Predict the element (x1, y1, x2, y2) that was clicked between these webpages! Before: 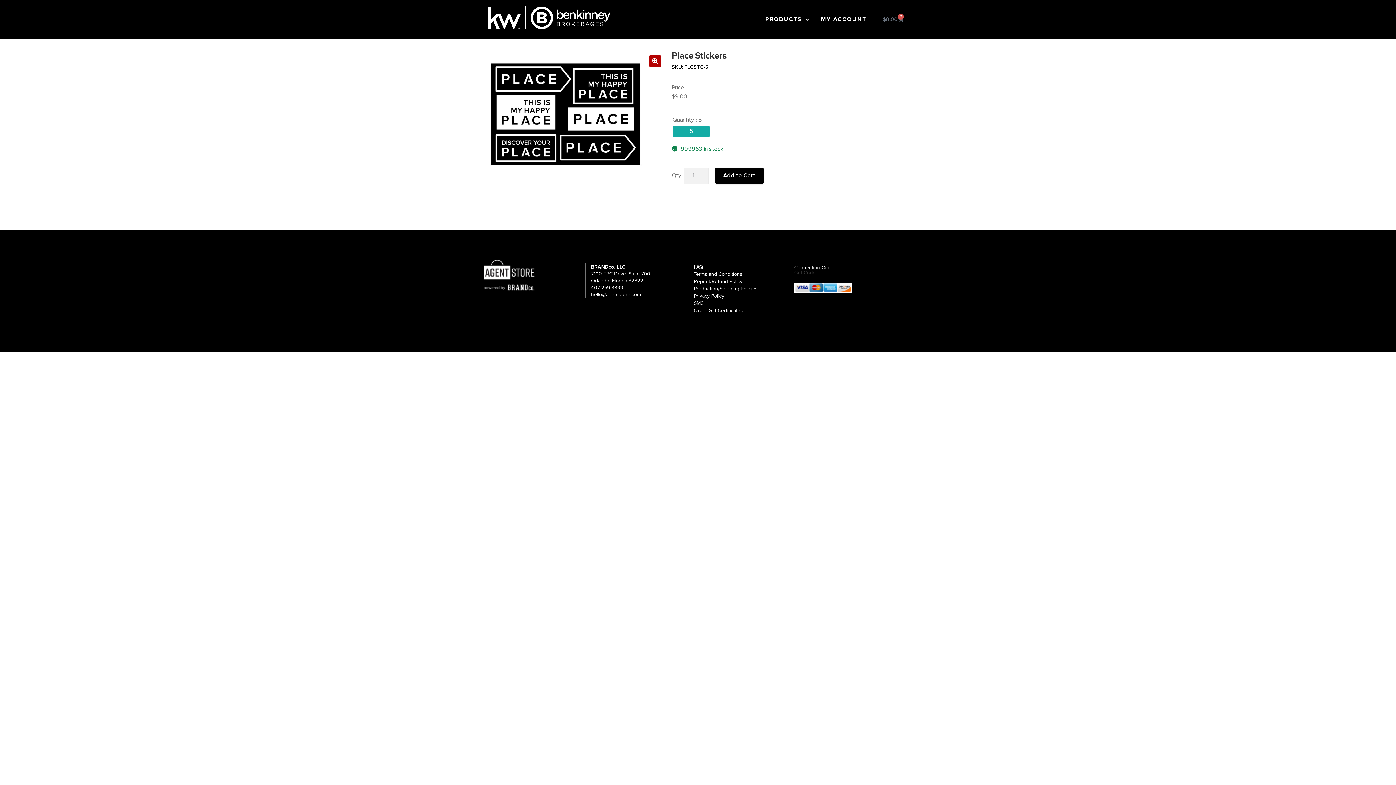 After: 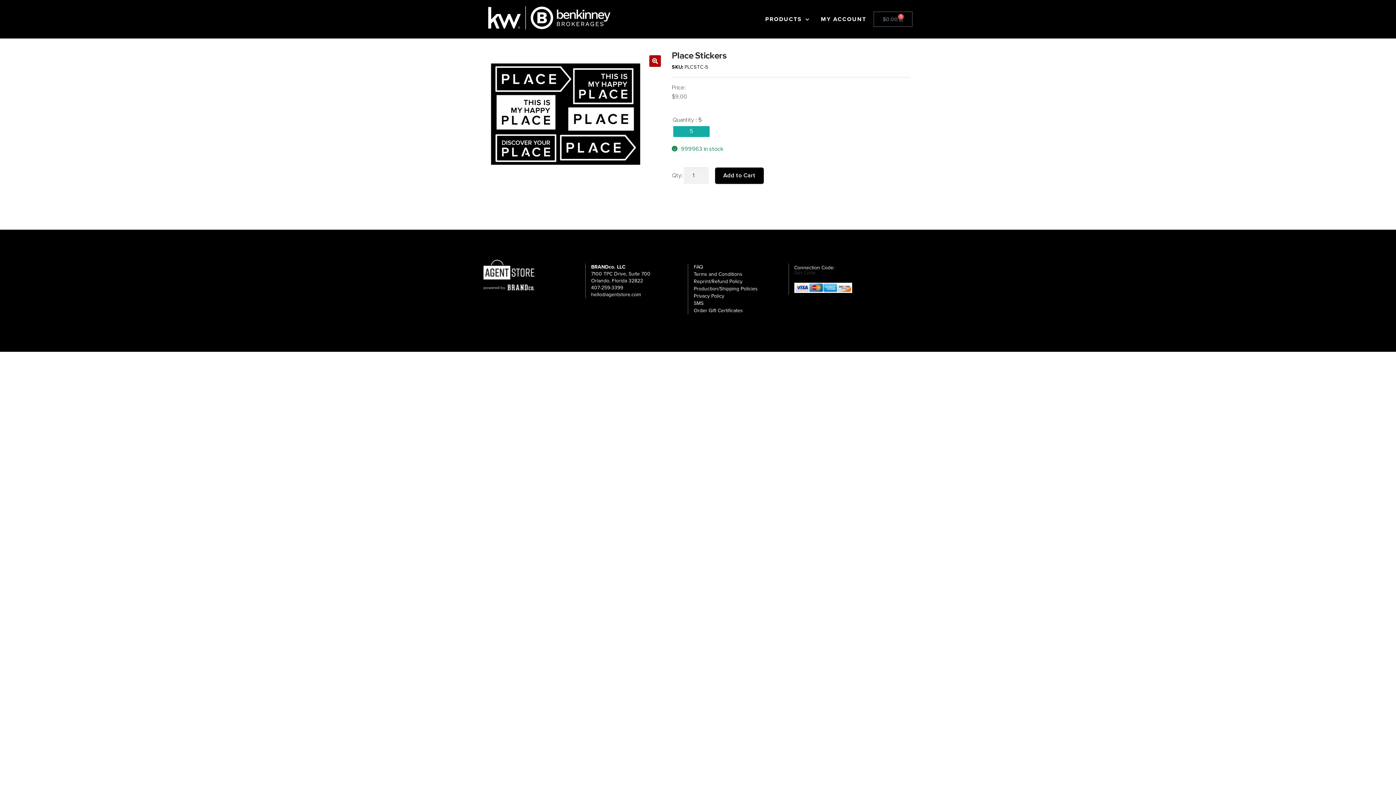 Action: bbox: (693, 299, 781, 307) label: SMS